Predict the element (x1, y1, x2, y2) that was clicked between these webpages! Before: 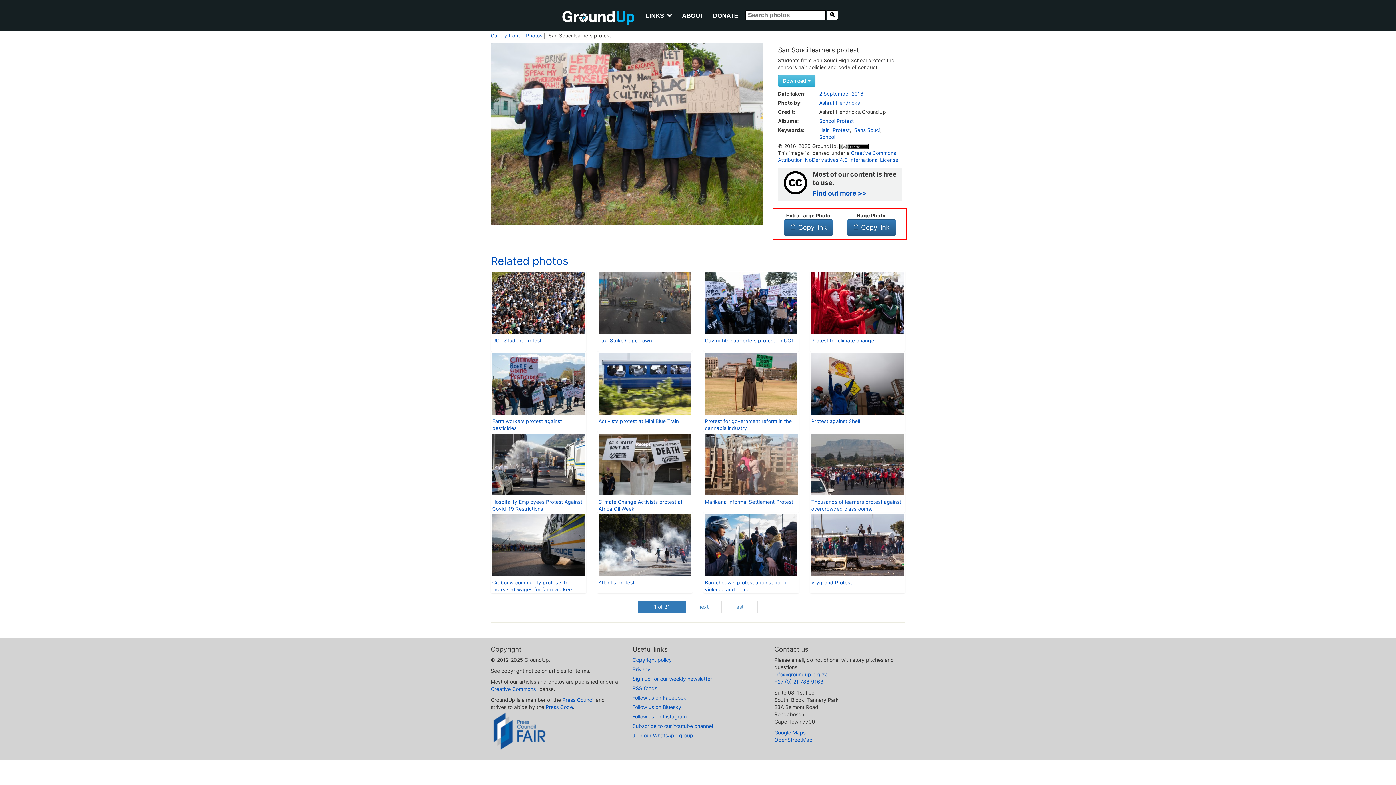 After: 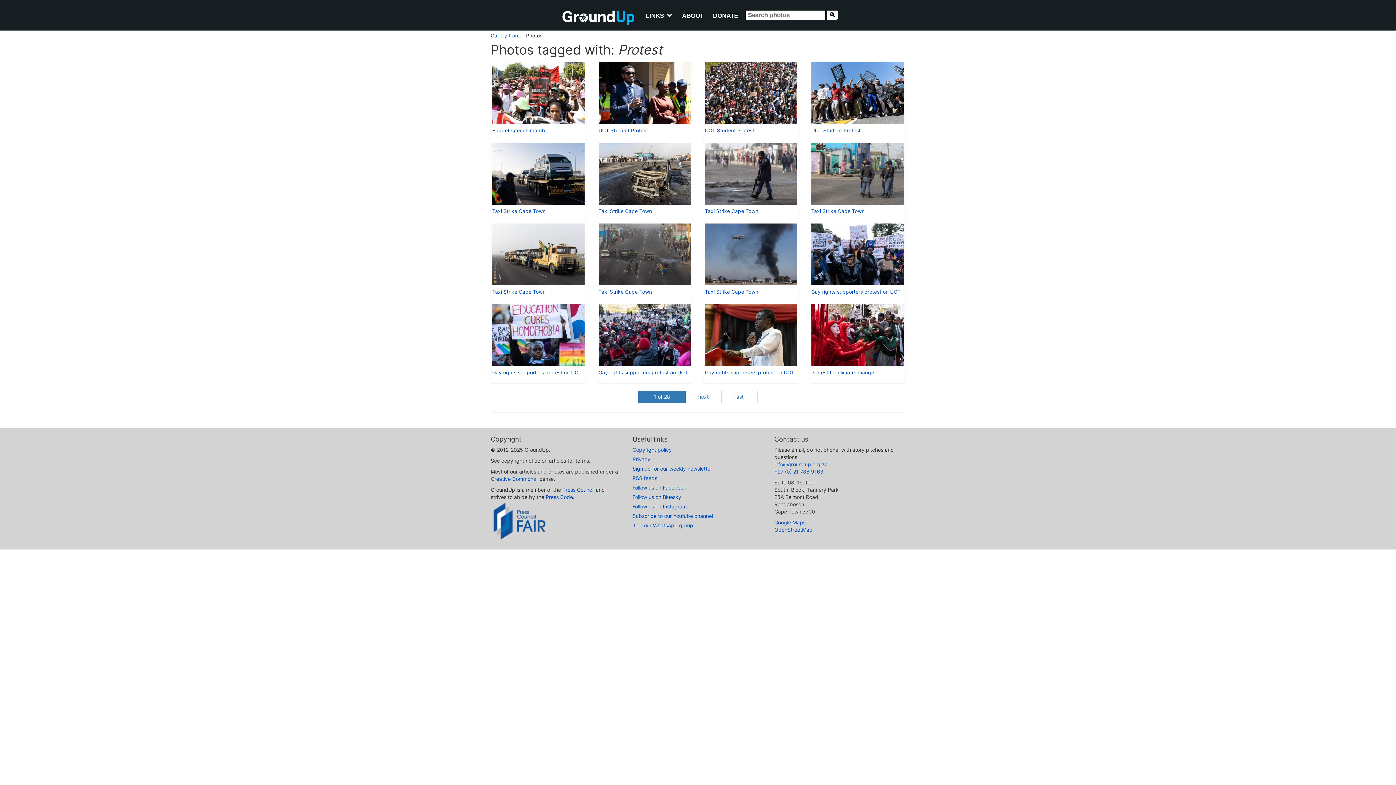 Action: bbox: (832, 127, 849, 133) label: Protest